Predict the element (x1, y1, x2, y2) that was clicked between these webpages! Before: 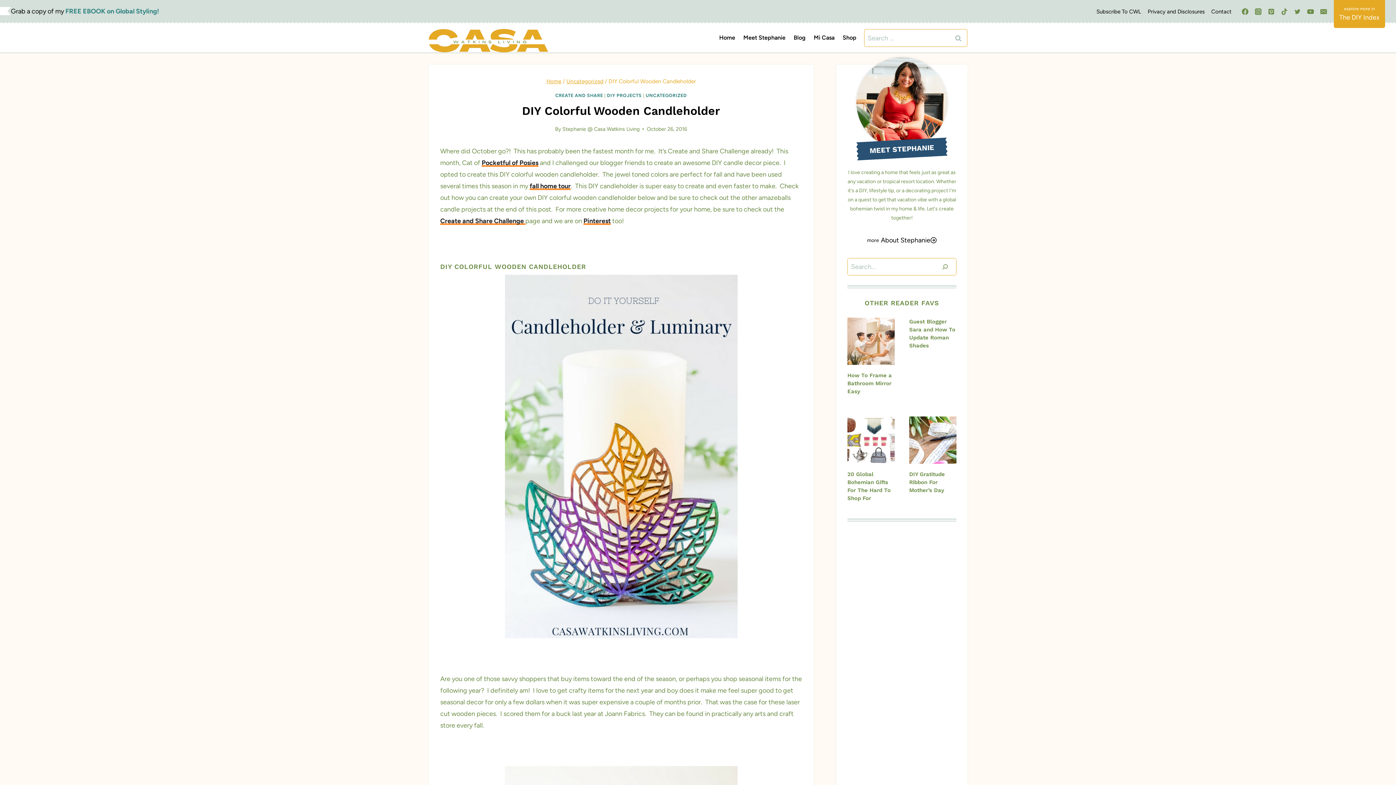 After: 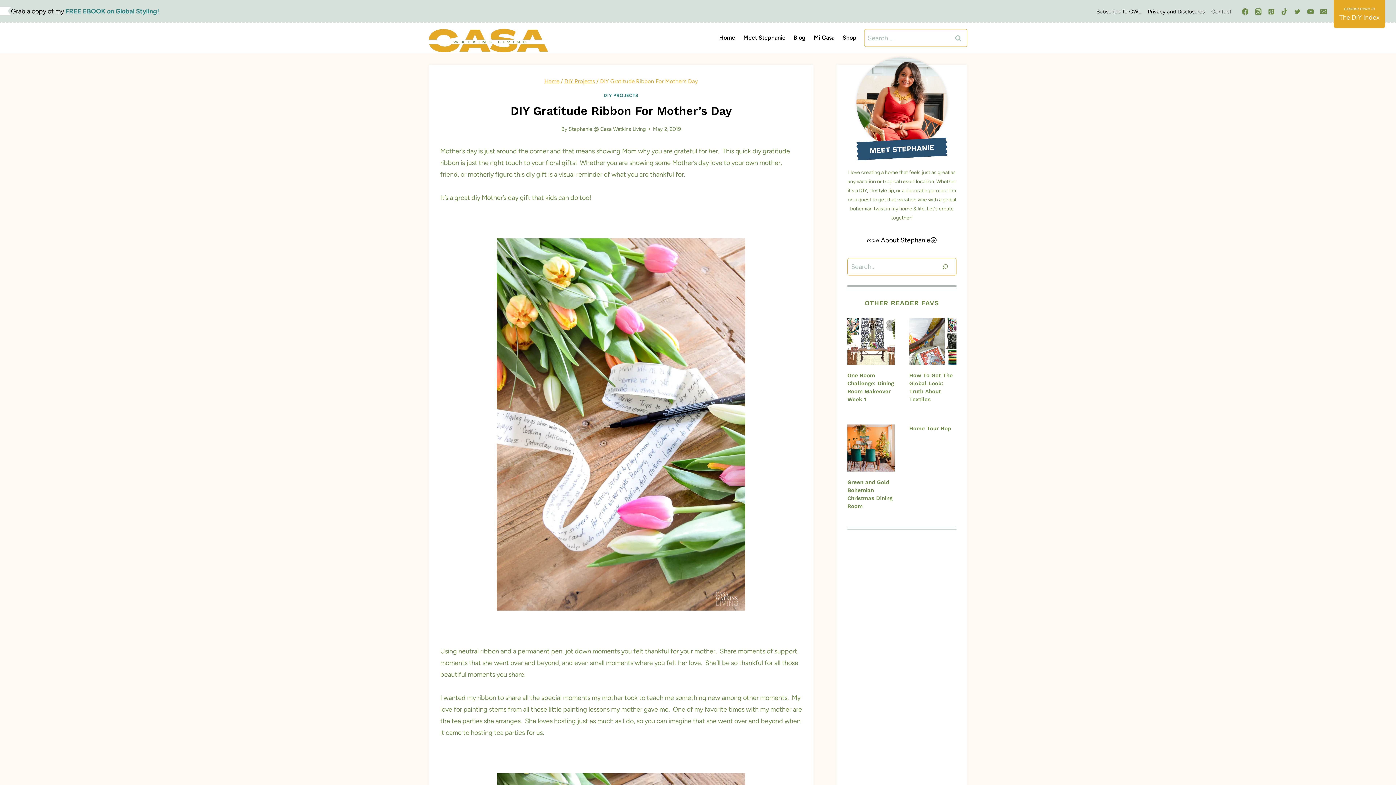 Action: bbox: (909, 416, 956, 464)